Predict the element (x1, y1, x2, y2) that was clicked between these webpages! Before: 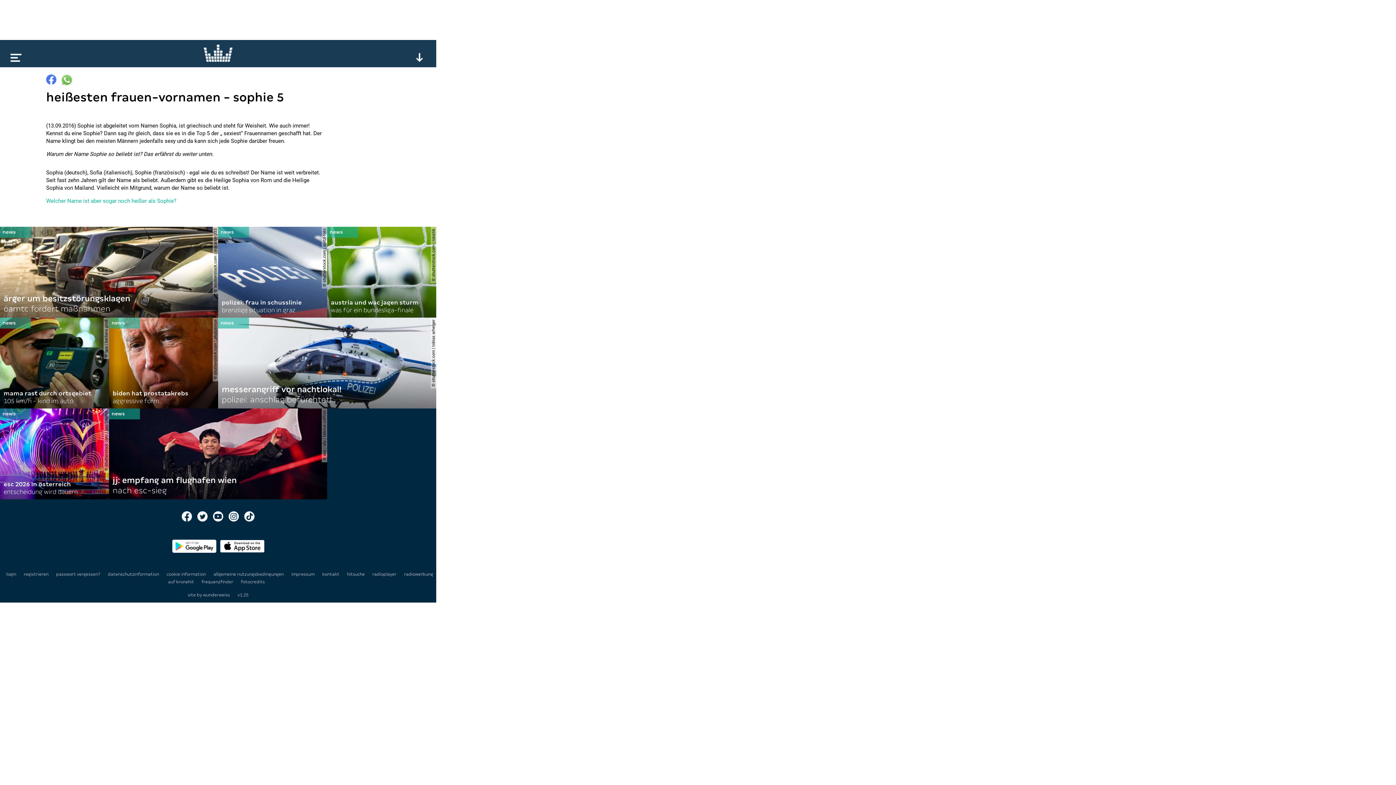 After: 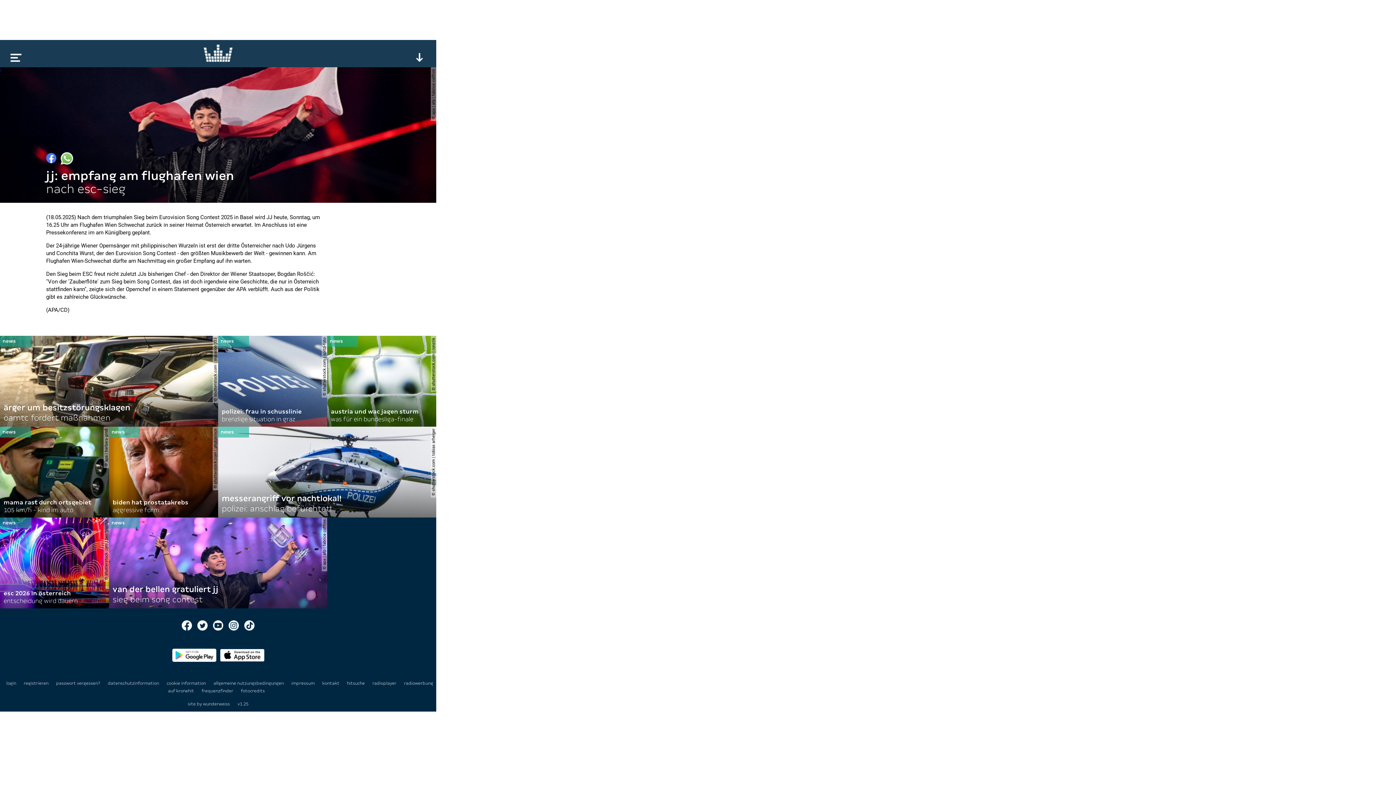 Action: label: © apa | afp | fabrice coffrini

jj: empfang am flughafen wien

nach esc-sieg bbox: (109, 408, 327, 499)